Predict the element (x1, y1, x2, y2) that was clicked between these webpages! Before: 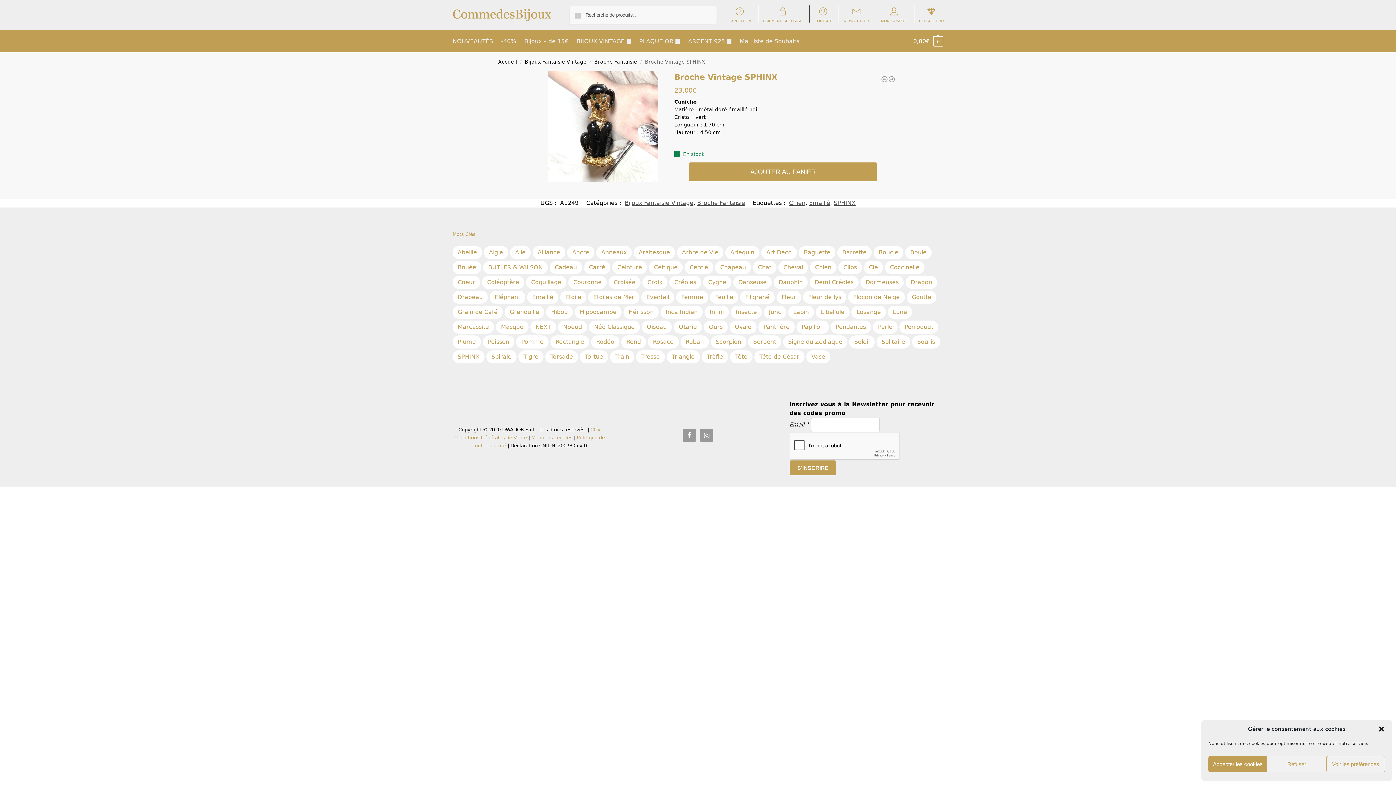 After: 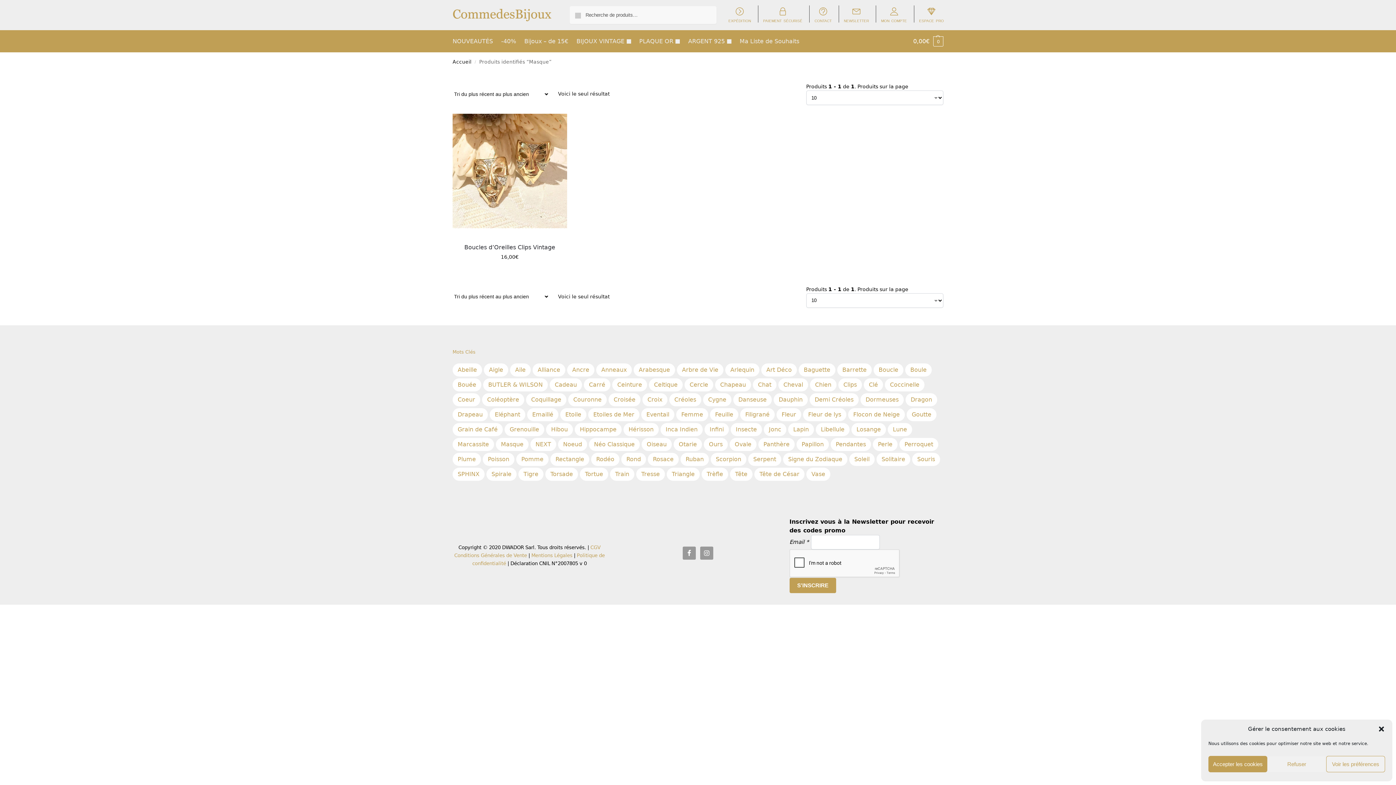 Action: label: Masque (1 produit) bbox: (496, 320, 528, 333)